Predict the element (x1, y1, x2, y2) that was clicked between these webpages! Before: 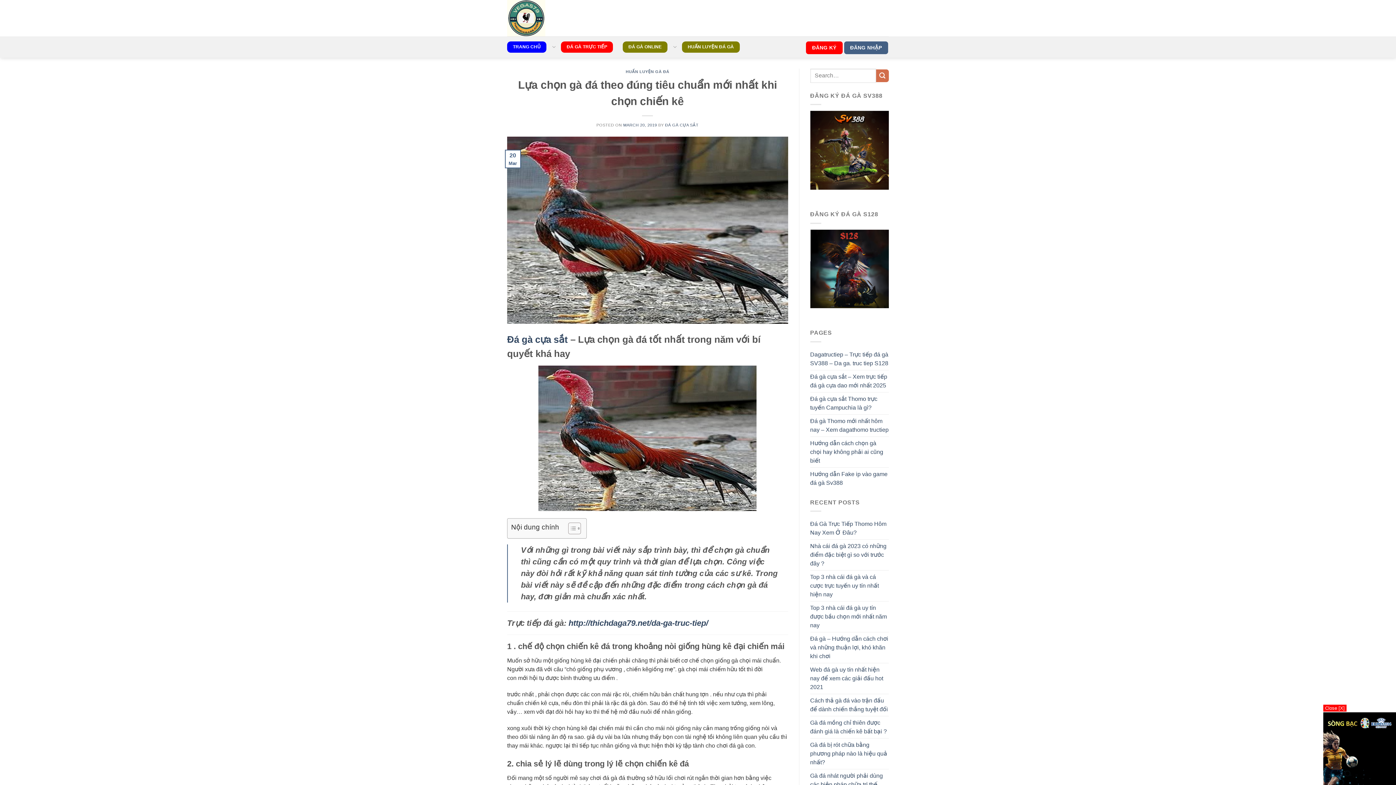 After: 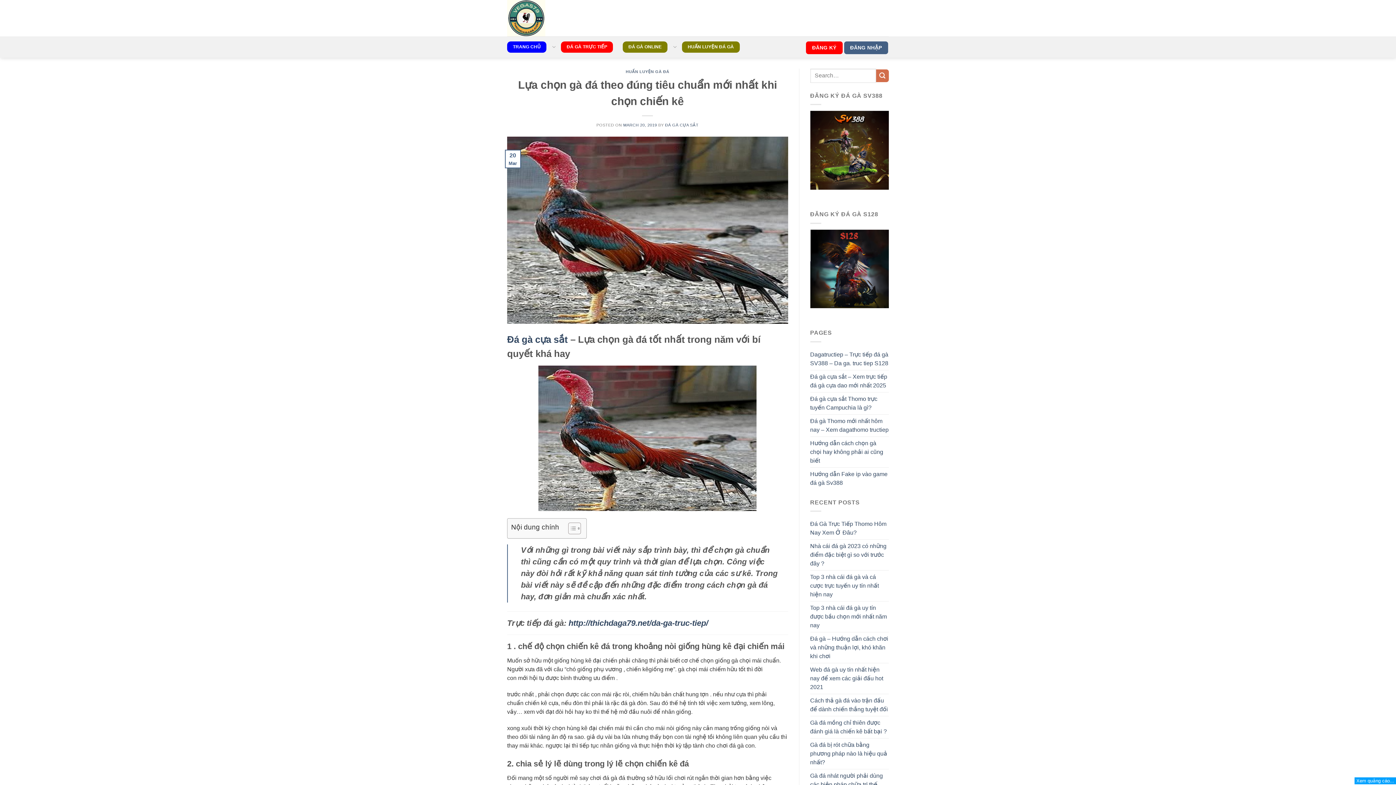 Action: bbox: (1323, 705, 1346, 712) label: Close [X]